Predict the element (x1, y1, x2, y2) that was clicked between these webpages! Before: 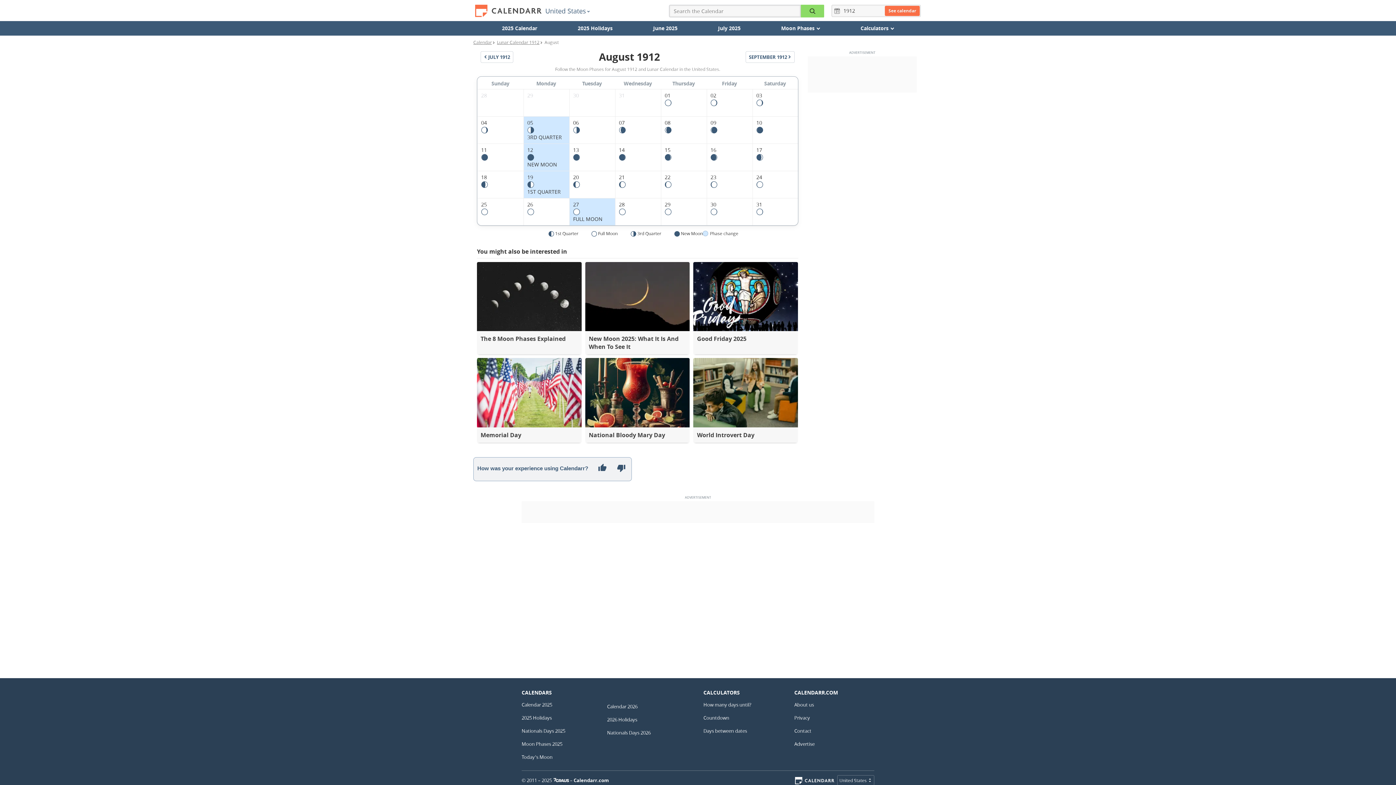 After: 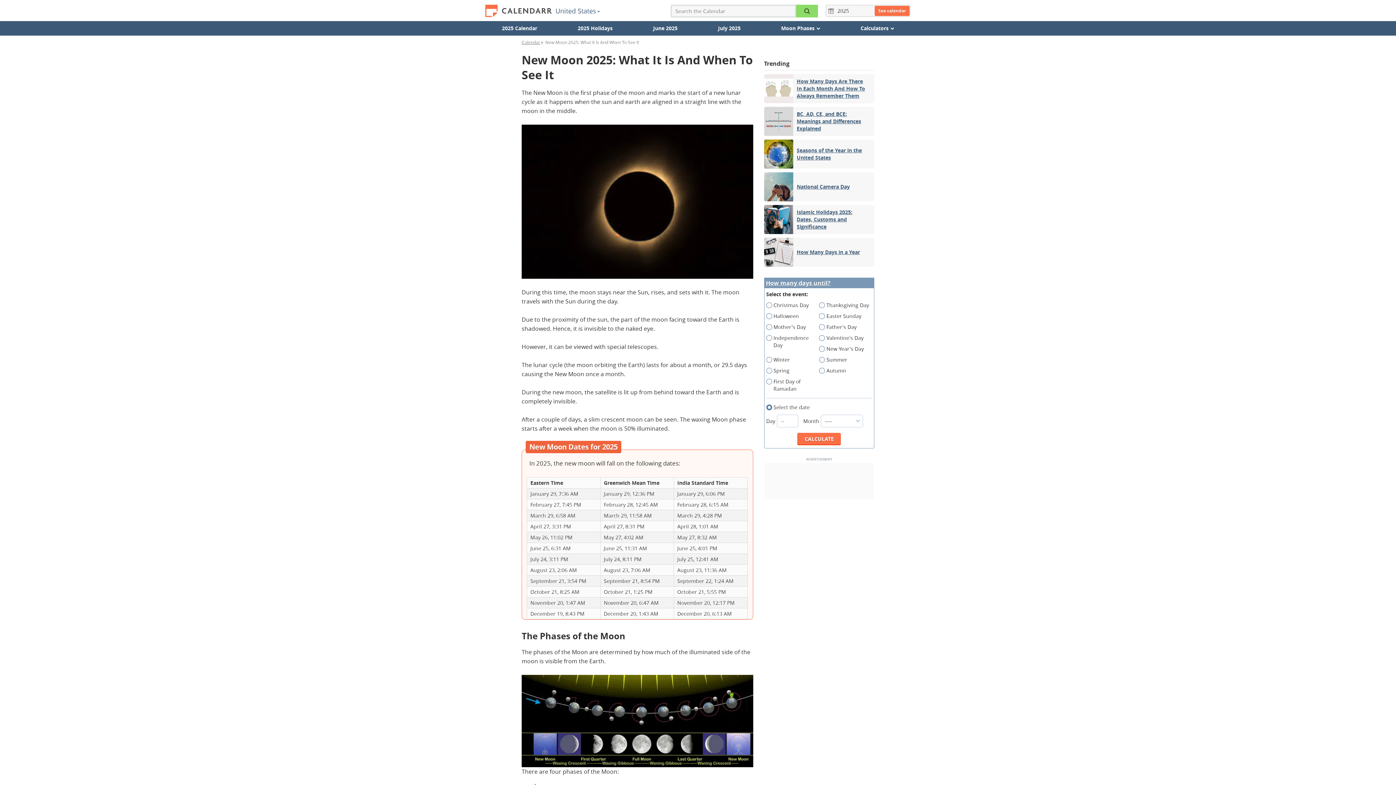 Action: bbox: (585, 262, 689, 354) label: New Moon 2025: What It Is And When To See It